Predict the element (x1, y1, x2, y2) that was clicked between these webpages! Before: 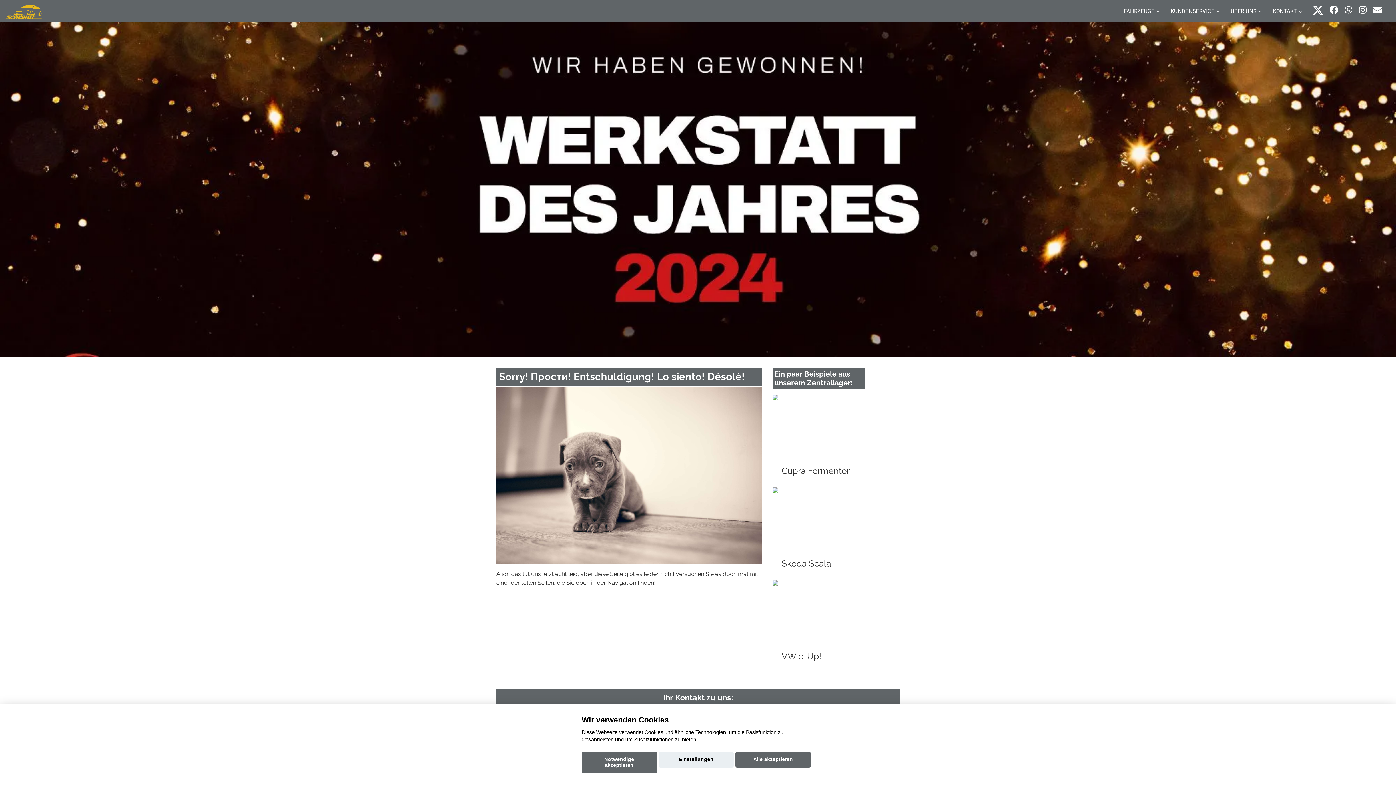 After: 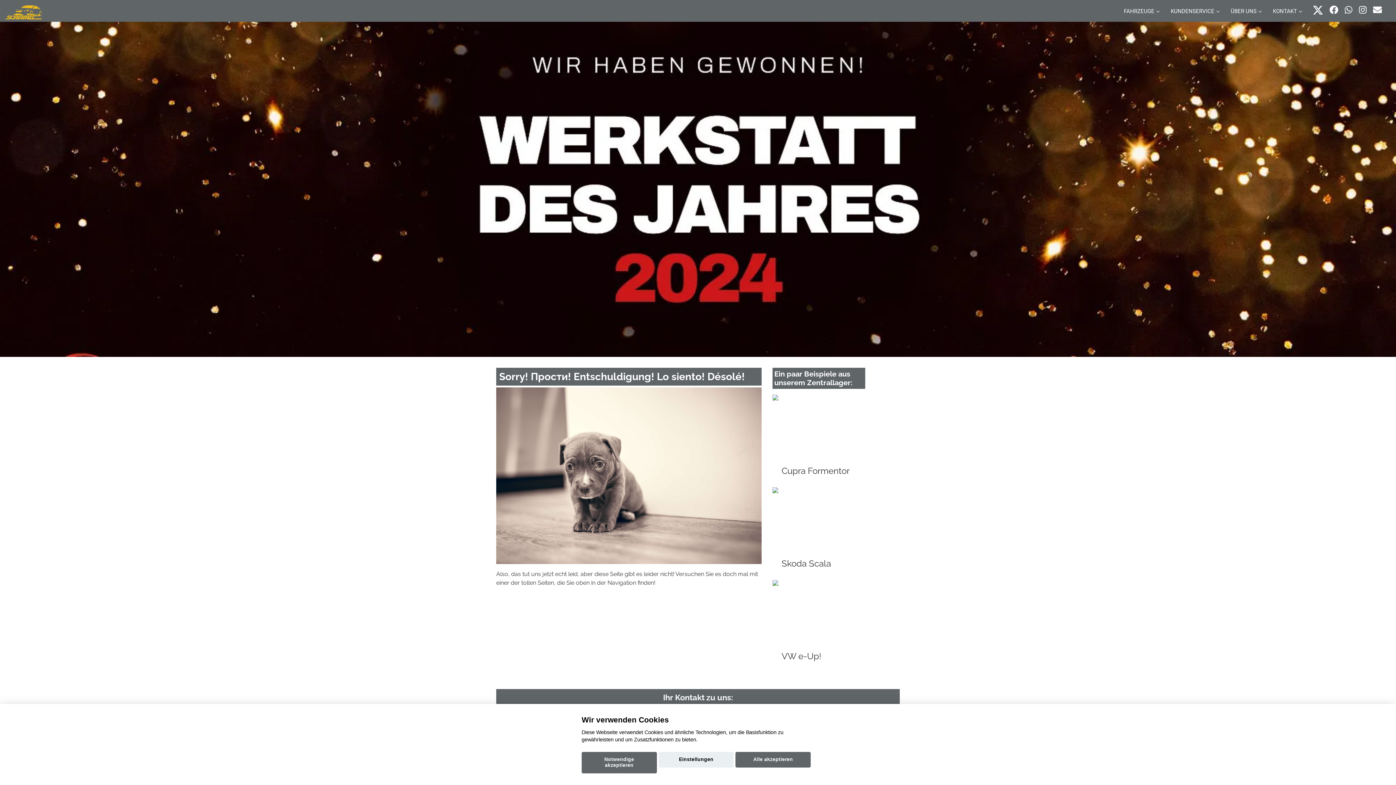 Action: bbox: (1313, 4, 1323, 15)